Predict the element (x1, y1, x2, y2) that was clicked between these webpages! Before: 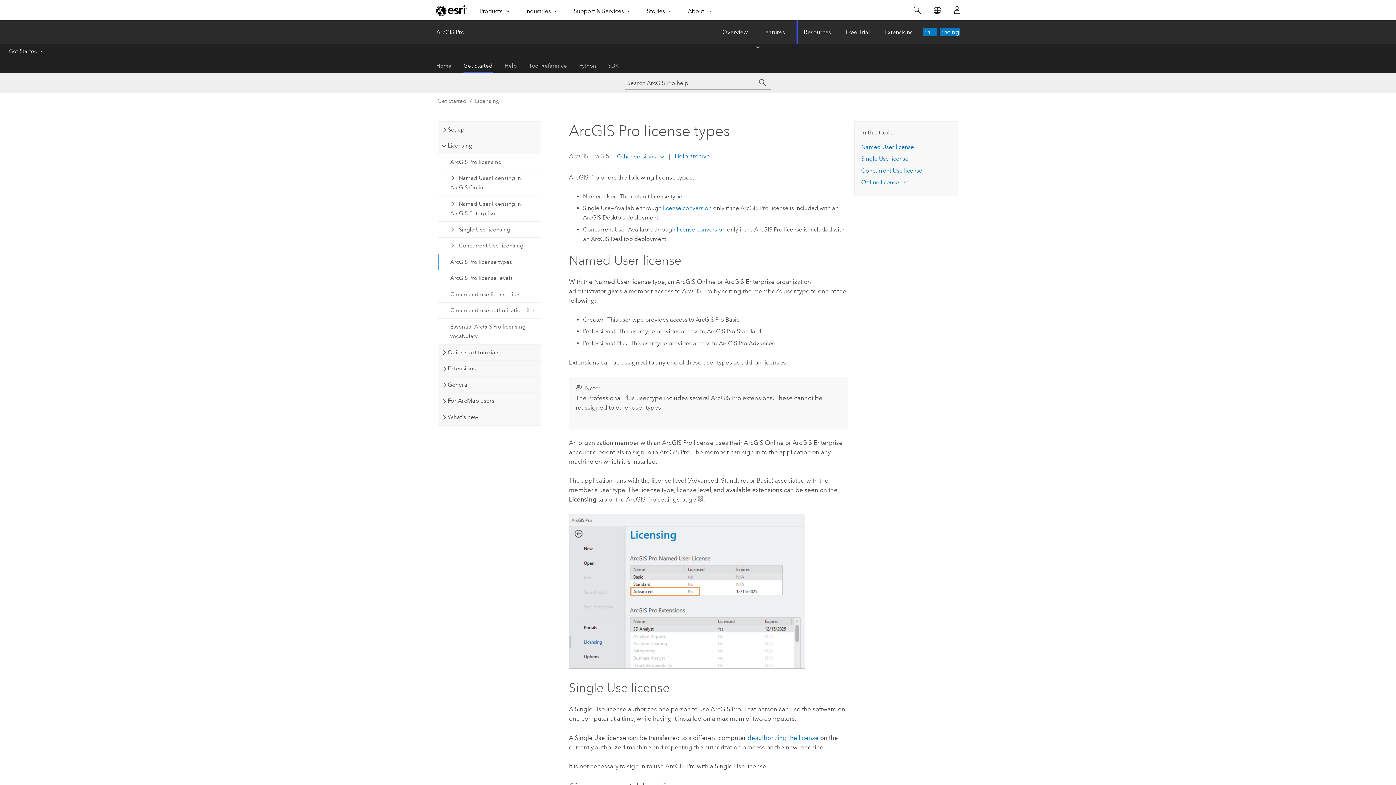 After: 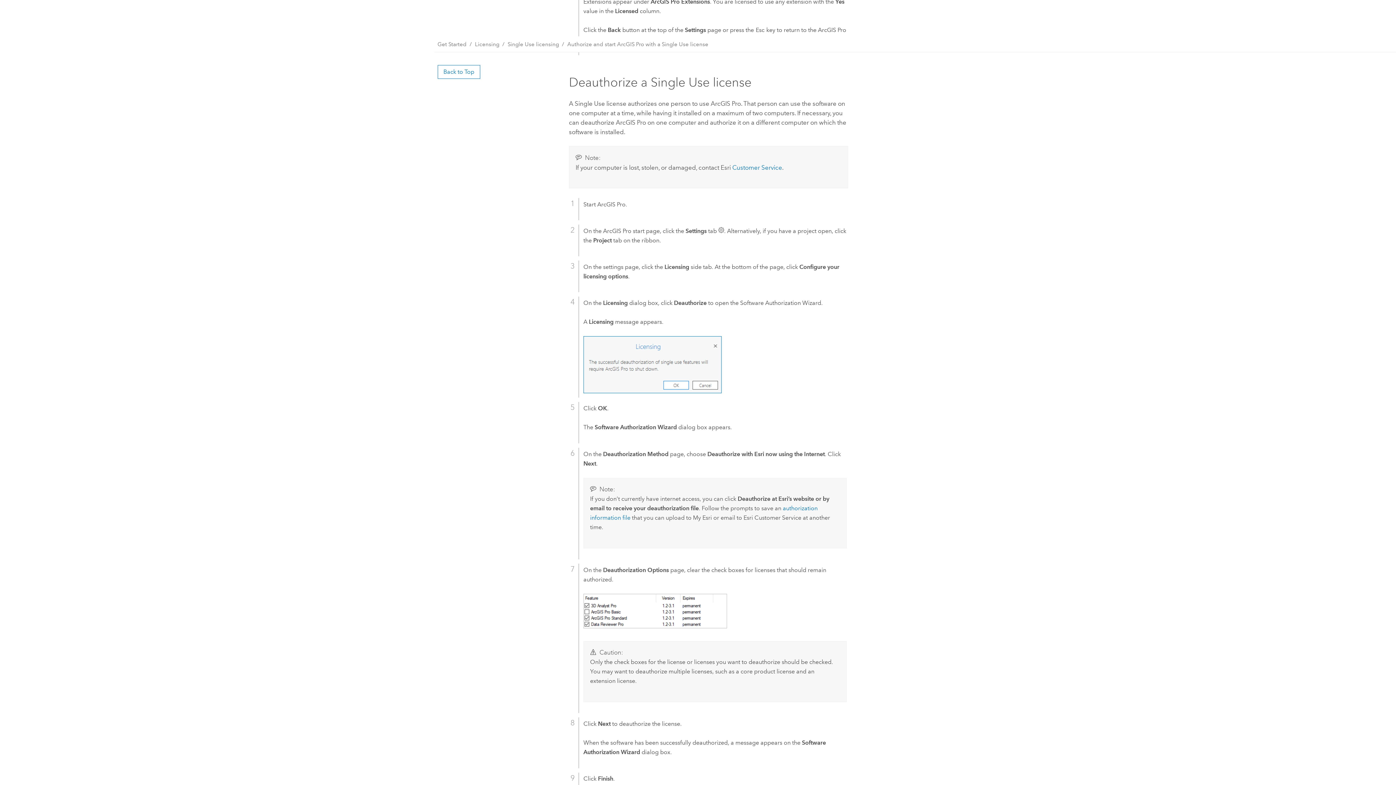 Action: label: deauthorizing the license bbox: (747, 734, 818, 741)